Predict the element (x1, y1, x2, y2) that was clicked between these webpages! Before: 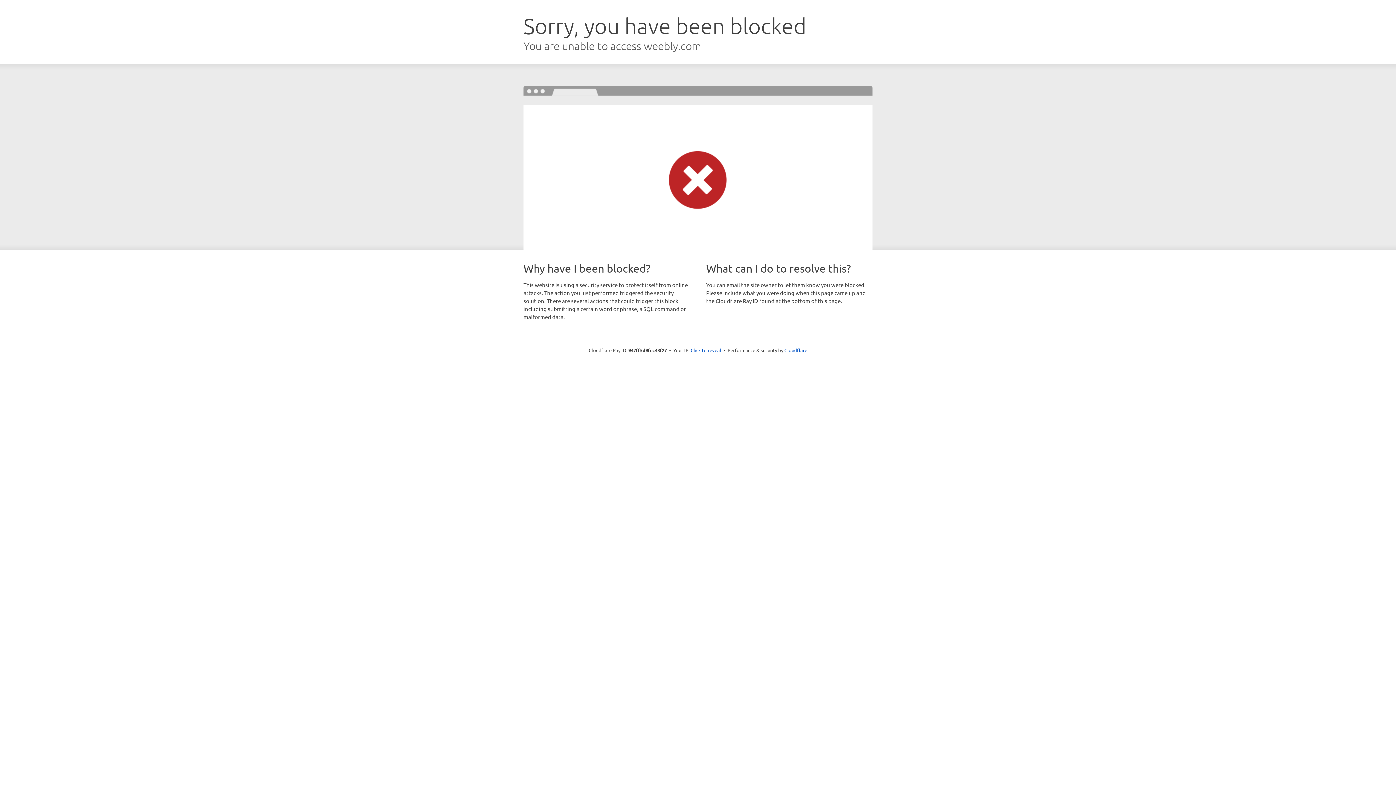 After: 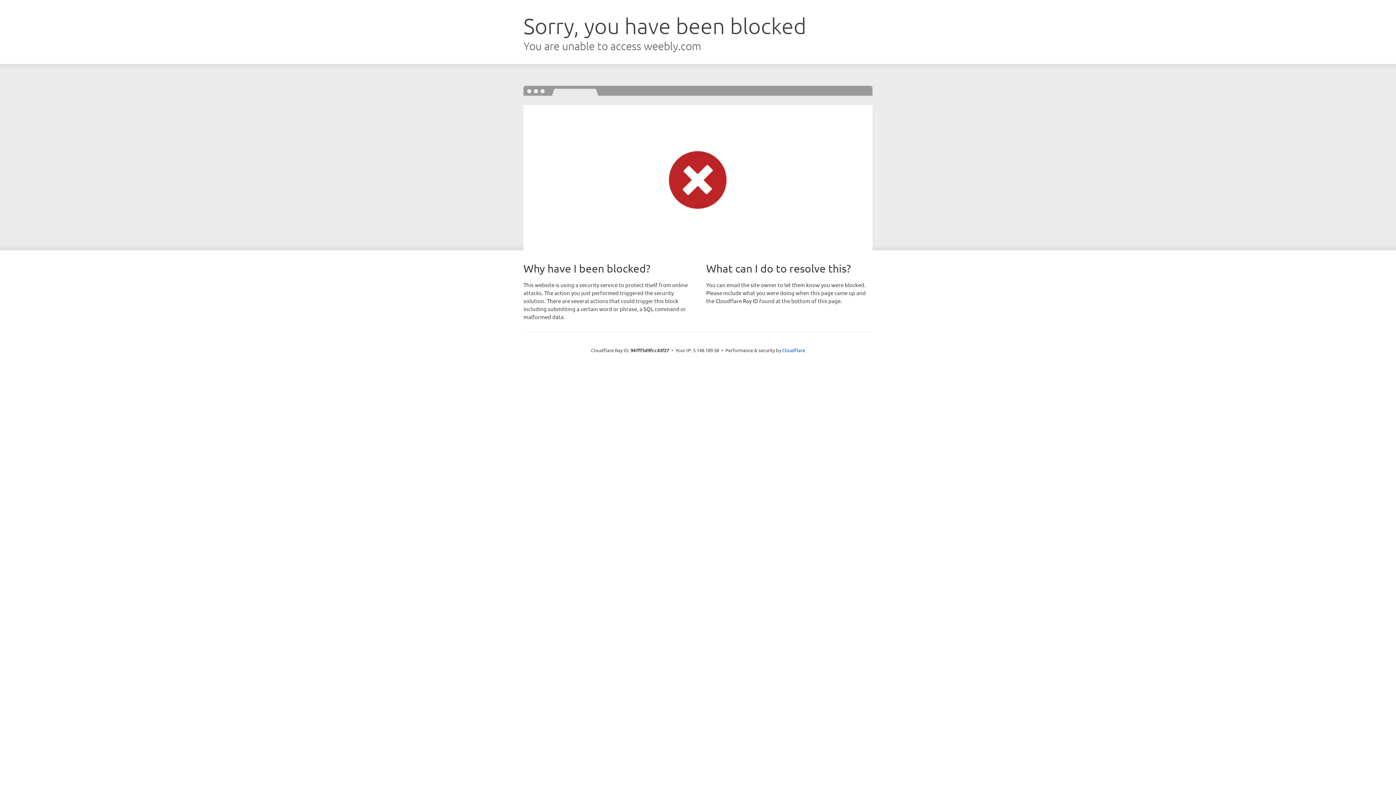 Action: label: Click to reveal bbox: (690, 346, 721, 353)